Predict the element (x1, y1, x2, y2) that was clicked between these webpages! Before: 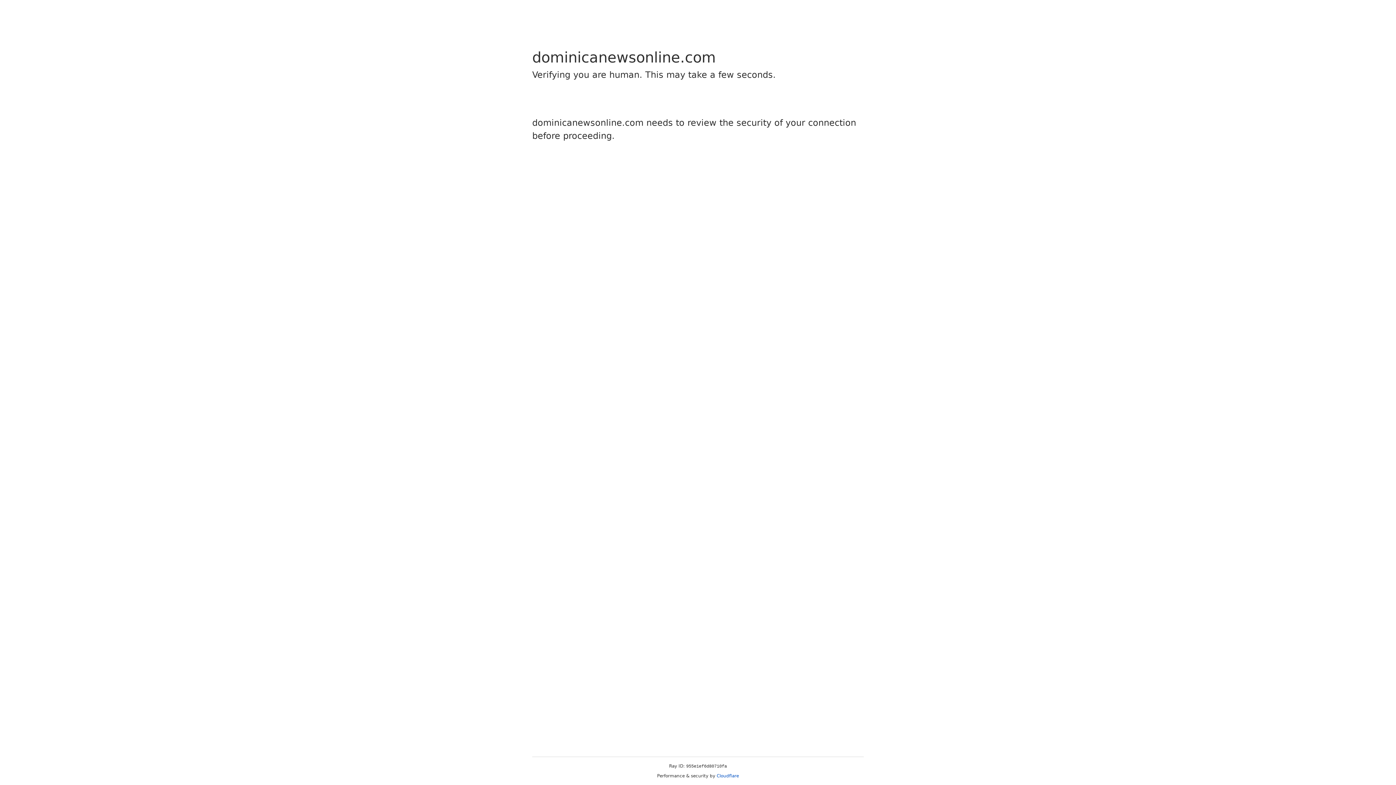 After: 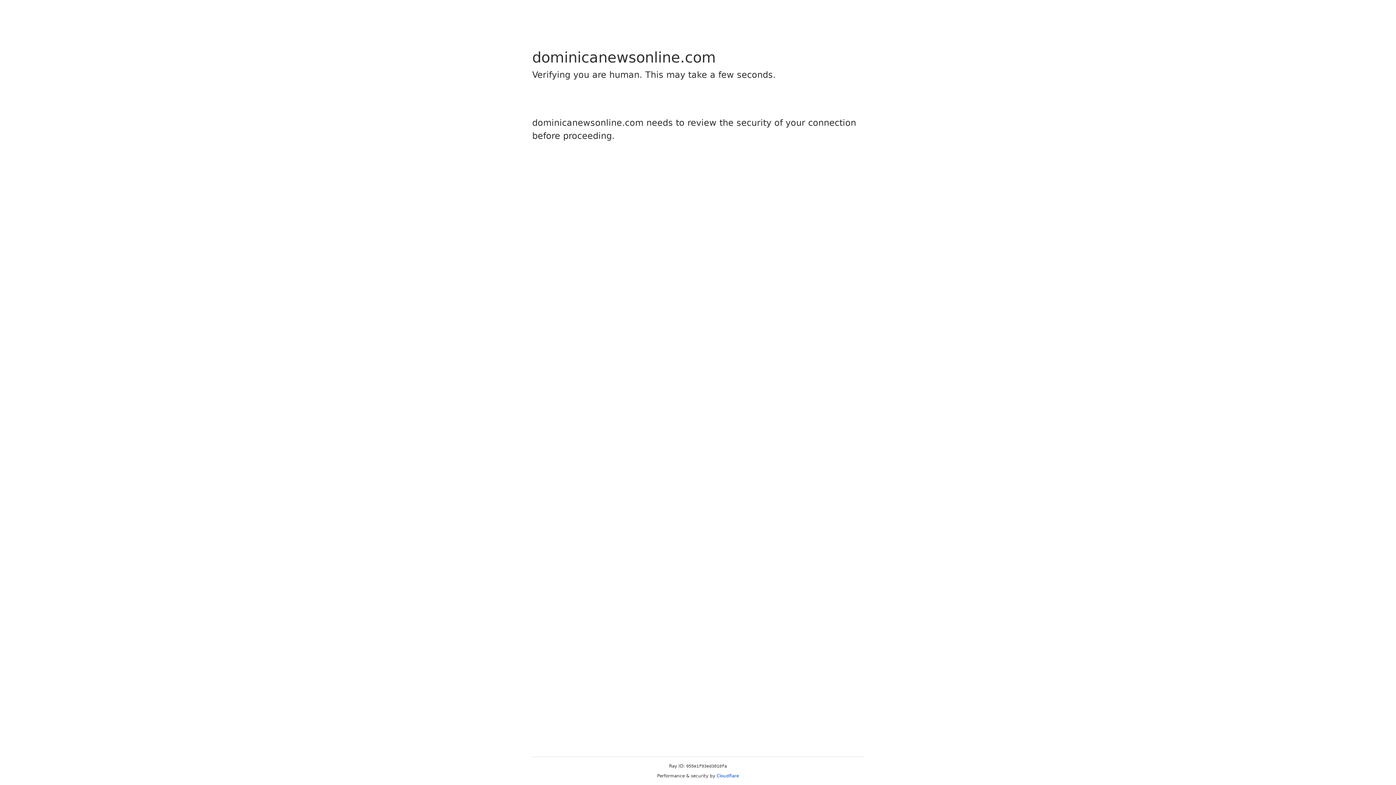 Action: label: Cloudflare bbox: (716, 773, 739, 778)